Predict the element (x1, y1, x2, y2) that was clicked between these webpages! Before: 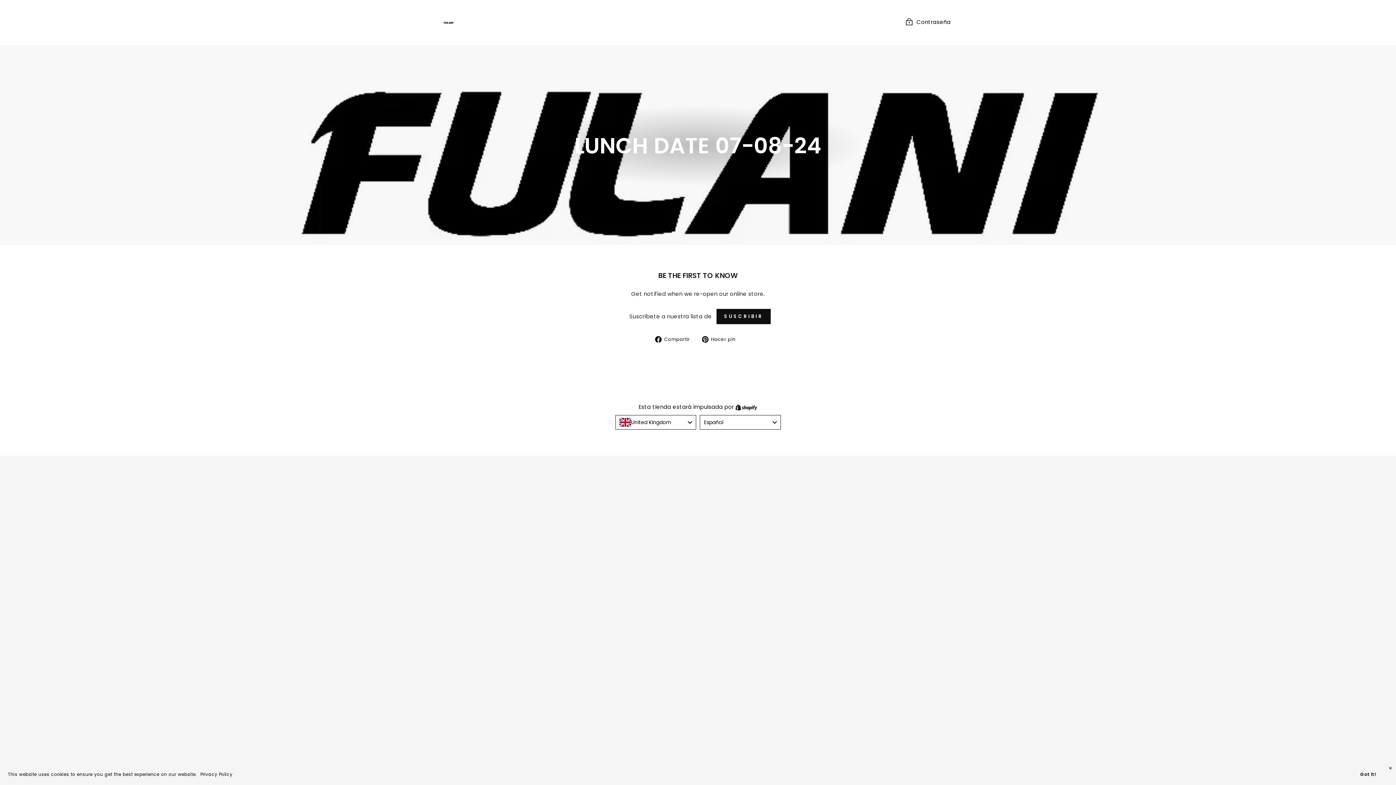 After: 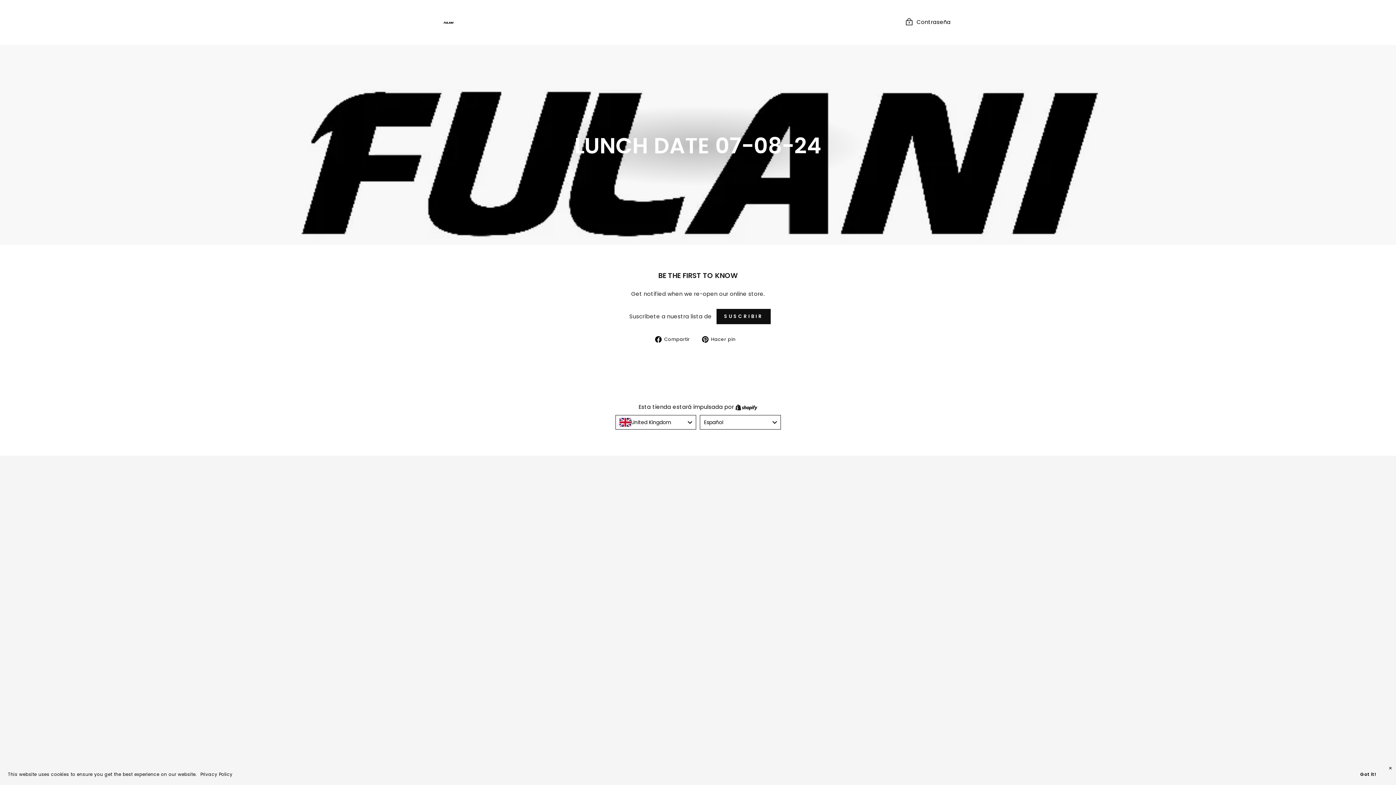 Action: label:  Hacer pin
Pinear en Pinterest bbox: (702, 335, 741, 343)